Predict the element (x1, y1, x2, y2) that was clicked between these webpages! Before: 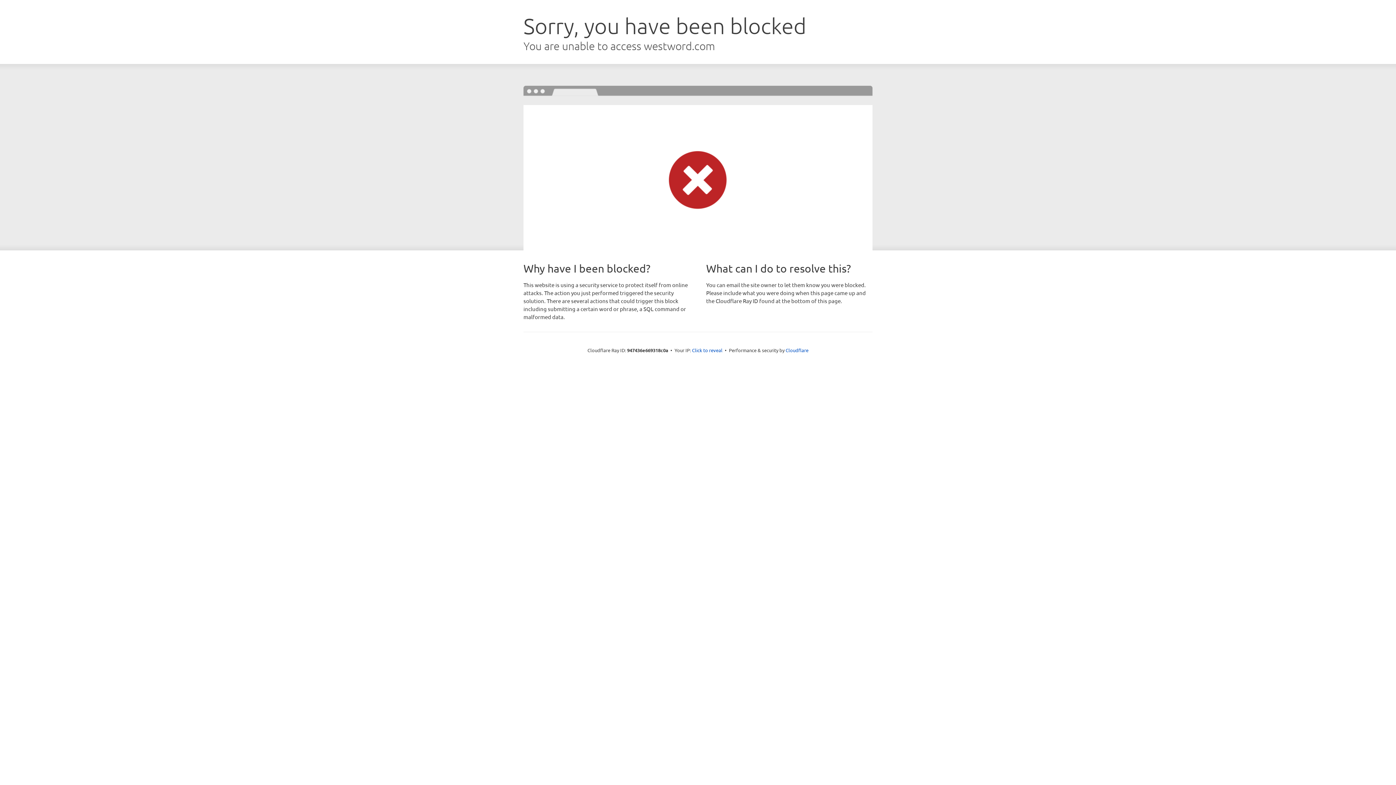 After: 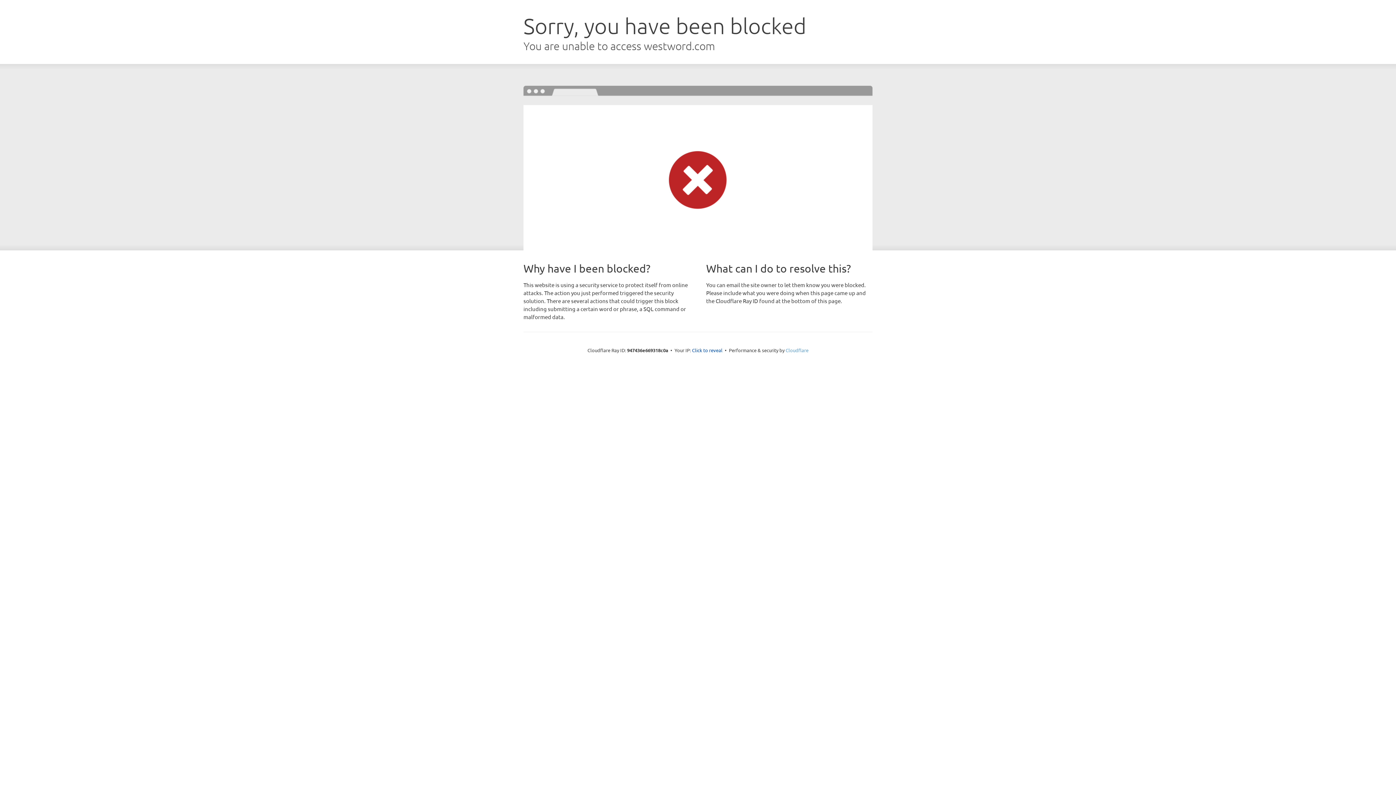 Action: bbox: (785, 347, 808, 353) label: Cloudflare